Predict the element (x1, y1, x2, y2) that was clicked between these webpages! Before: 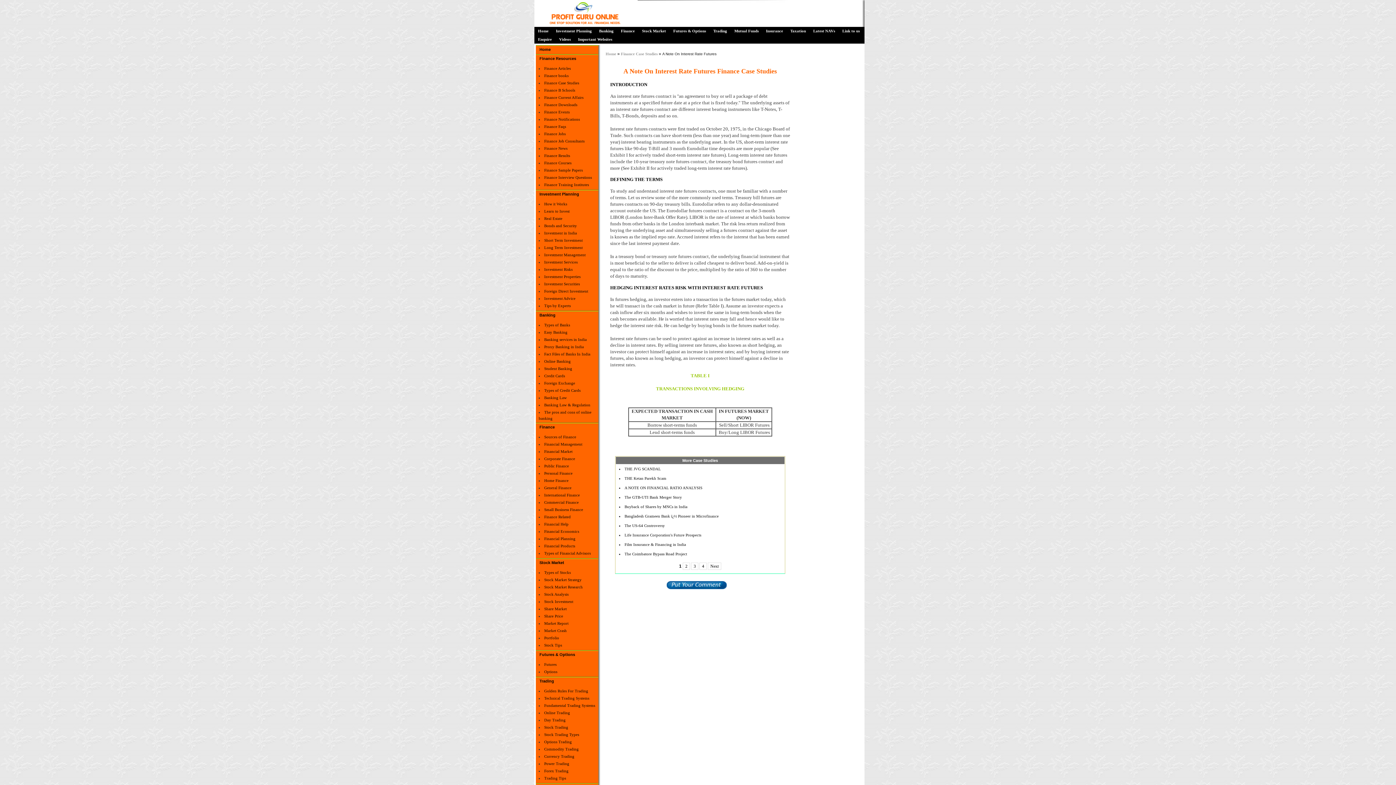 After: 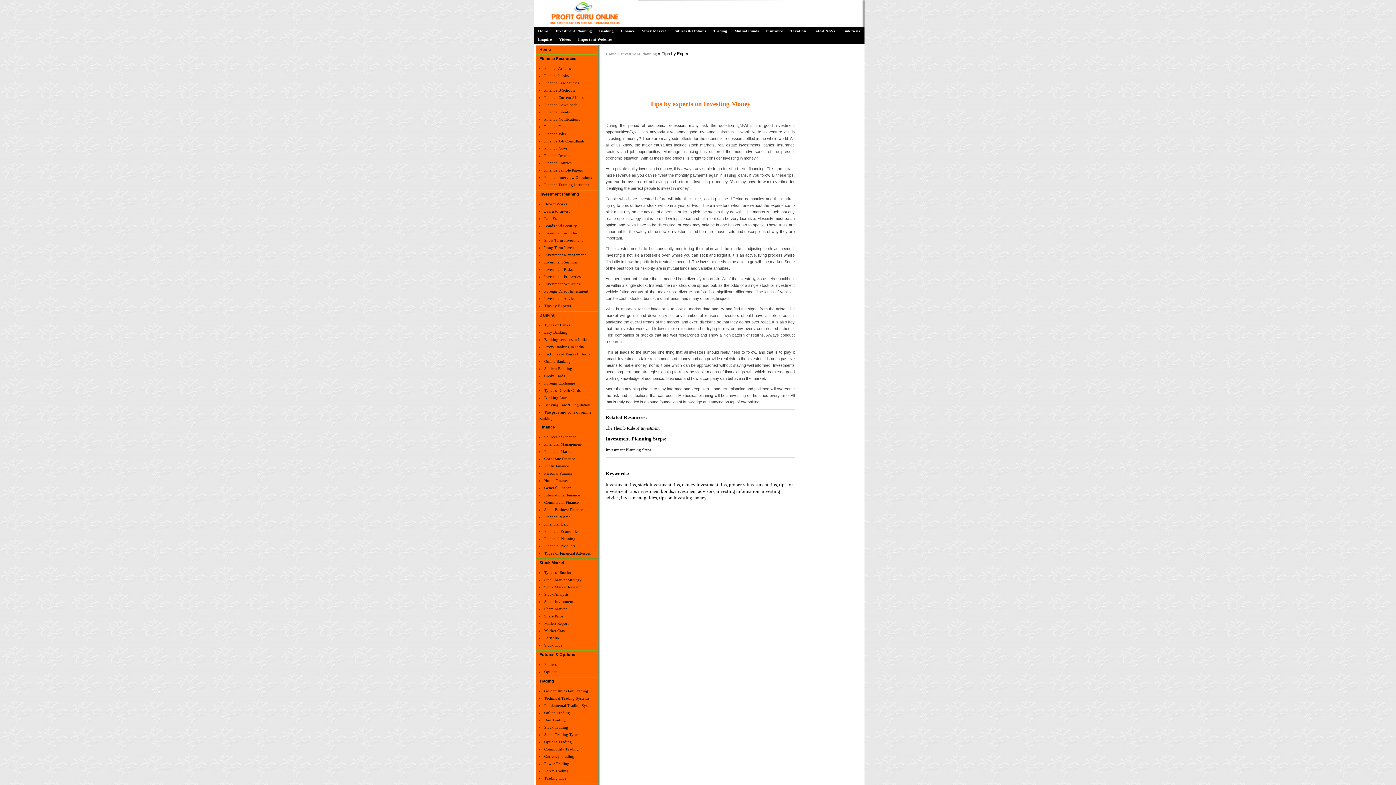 Action: bbox: (544, 303, 570, 308) label: Tips by Experts